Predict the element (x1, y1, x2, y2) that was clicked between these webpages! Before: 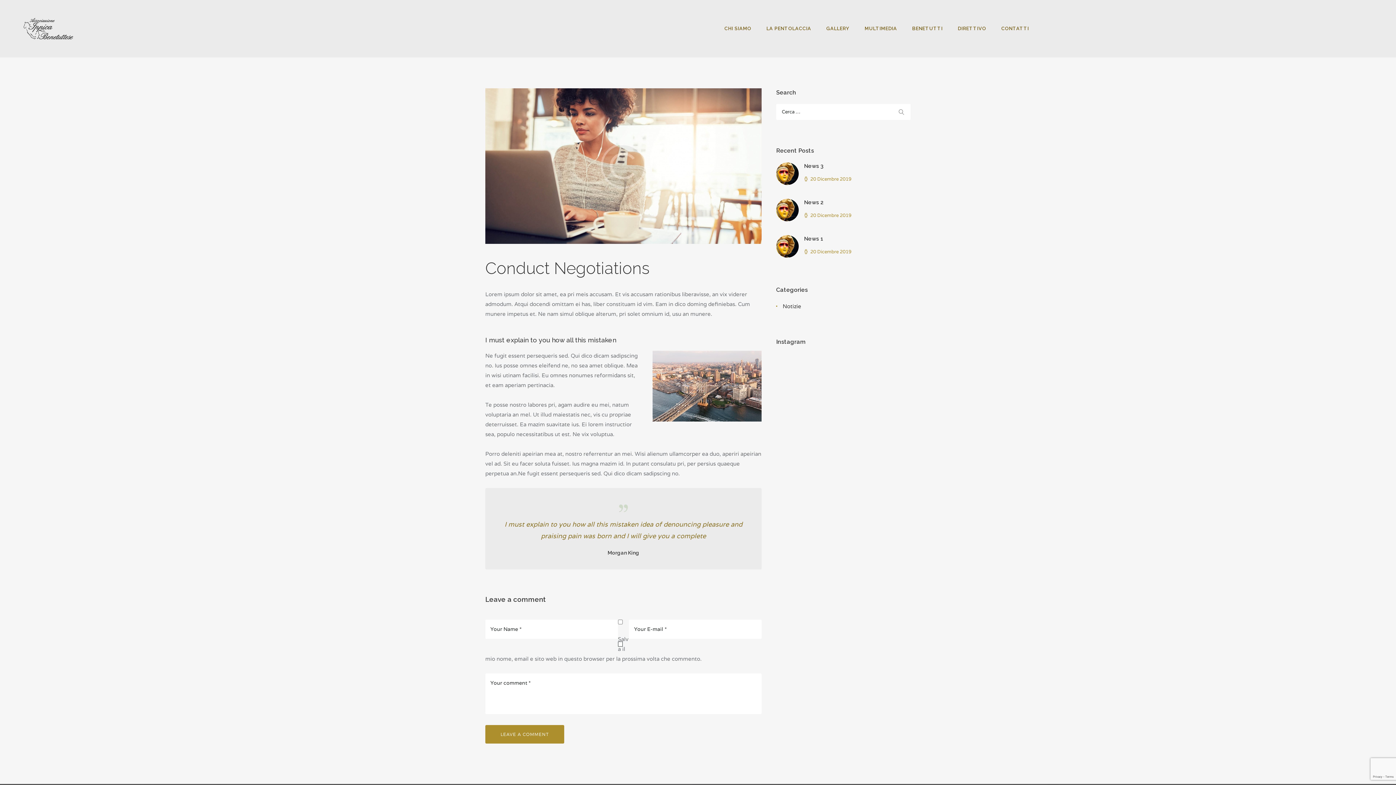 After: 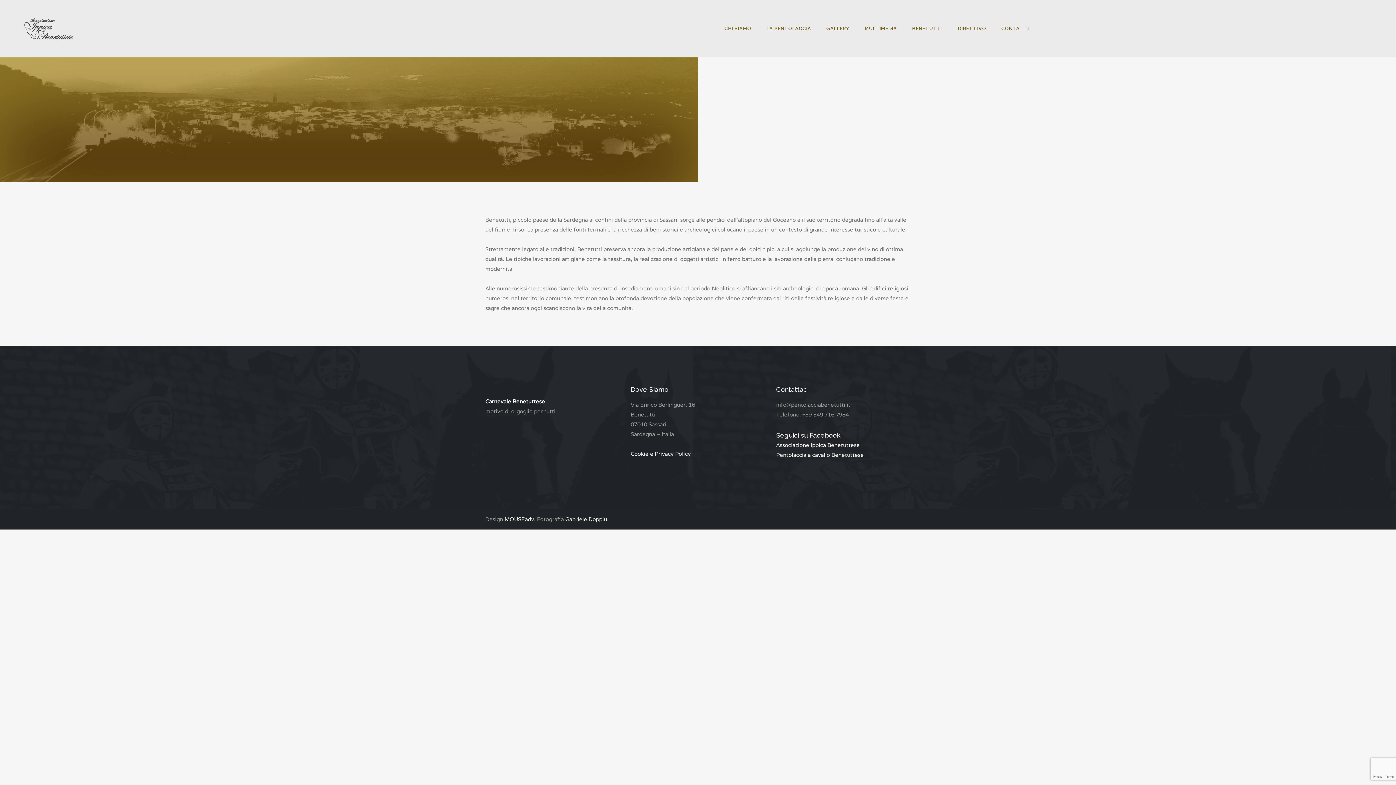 Action: label: BENETUTTI bbox: (904, 19, 950, 37)